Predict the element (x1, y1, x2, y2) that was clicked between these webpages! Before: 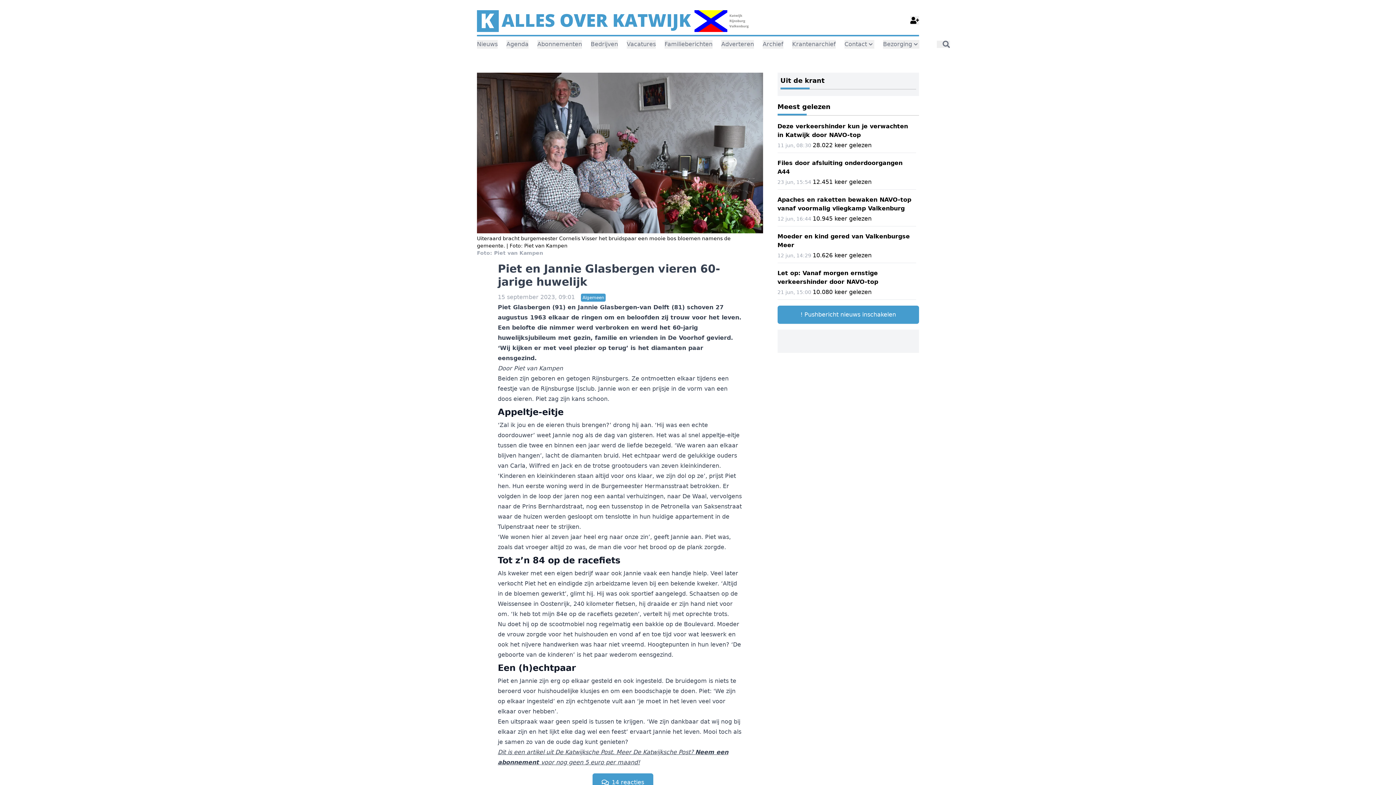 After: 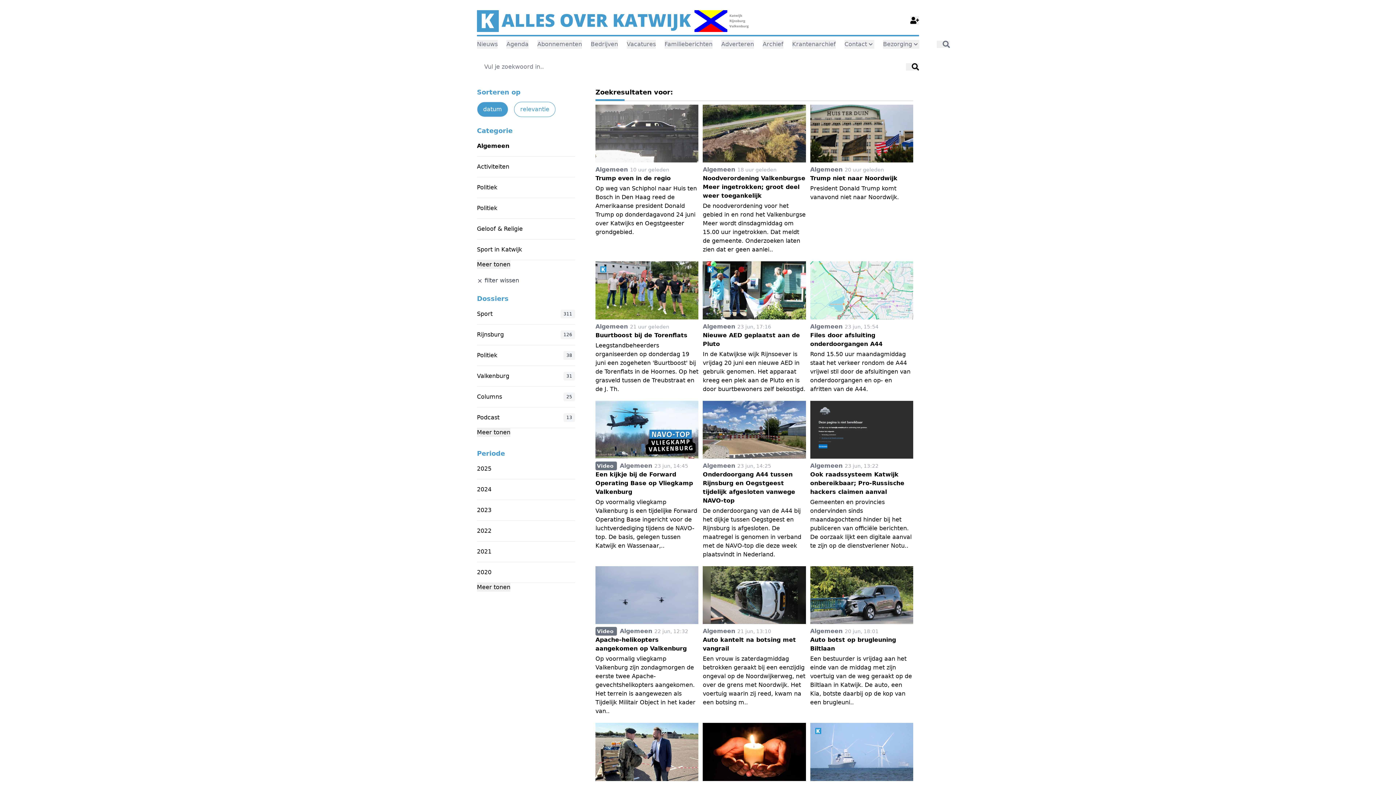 Action: bbox: (581, 293, 605, 301) label: Algemeen